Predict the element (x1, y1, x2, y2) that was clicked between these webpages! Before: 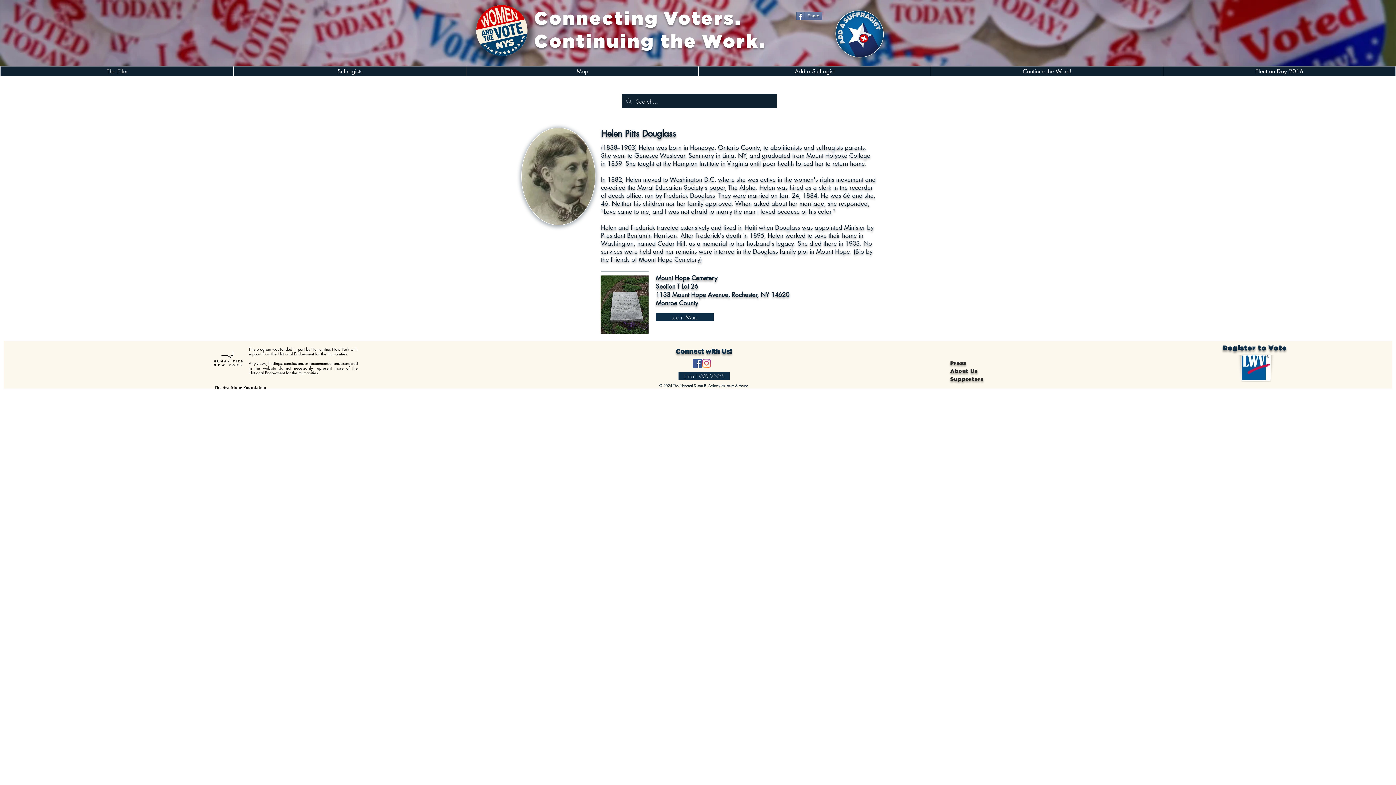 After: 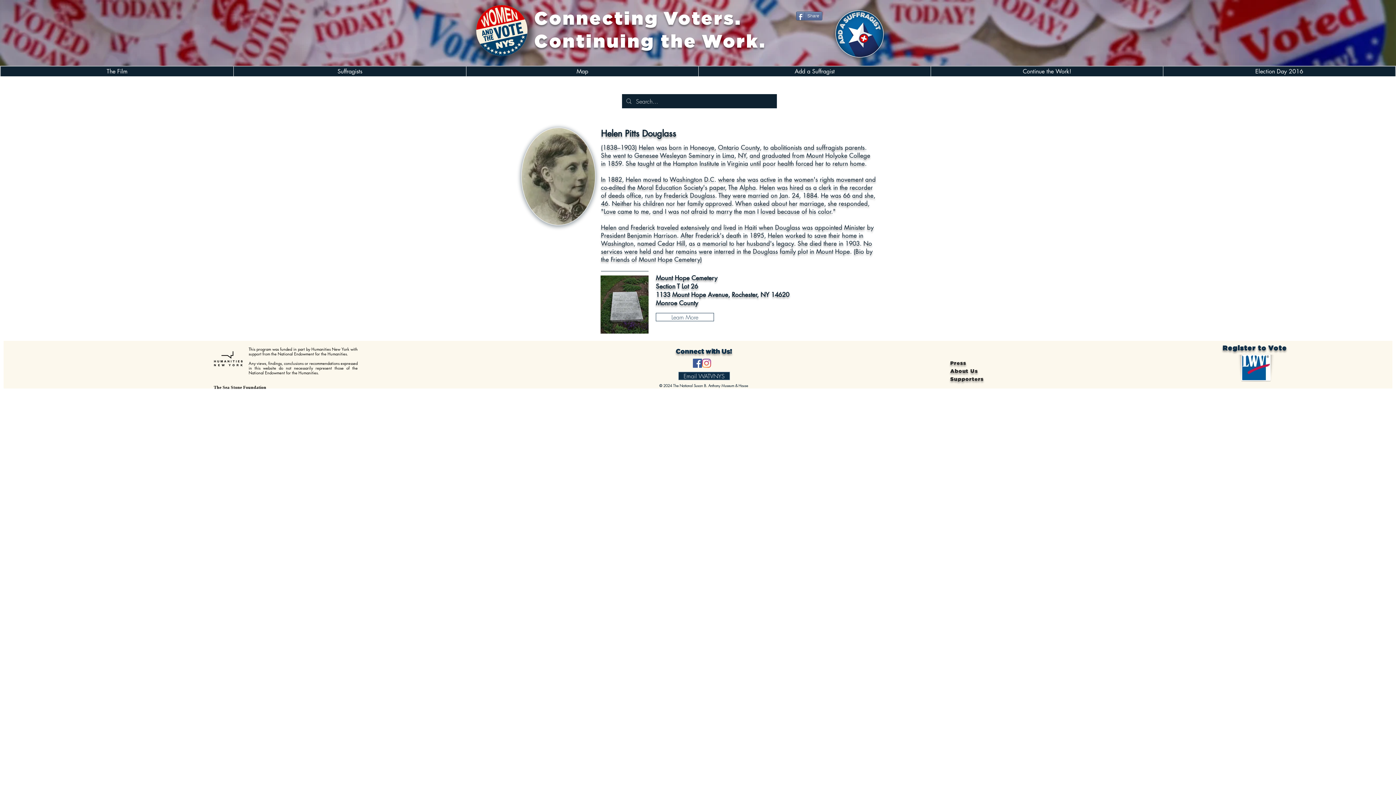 Action: bbox: (656, 313, 714, 321) label: Learn More